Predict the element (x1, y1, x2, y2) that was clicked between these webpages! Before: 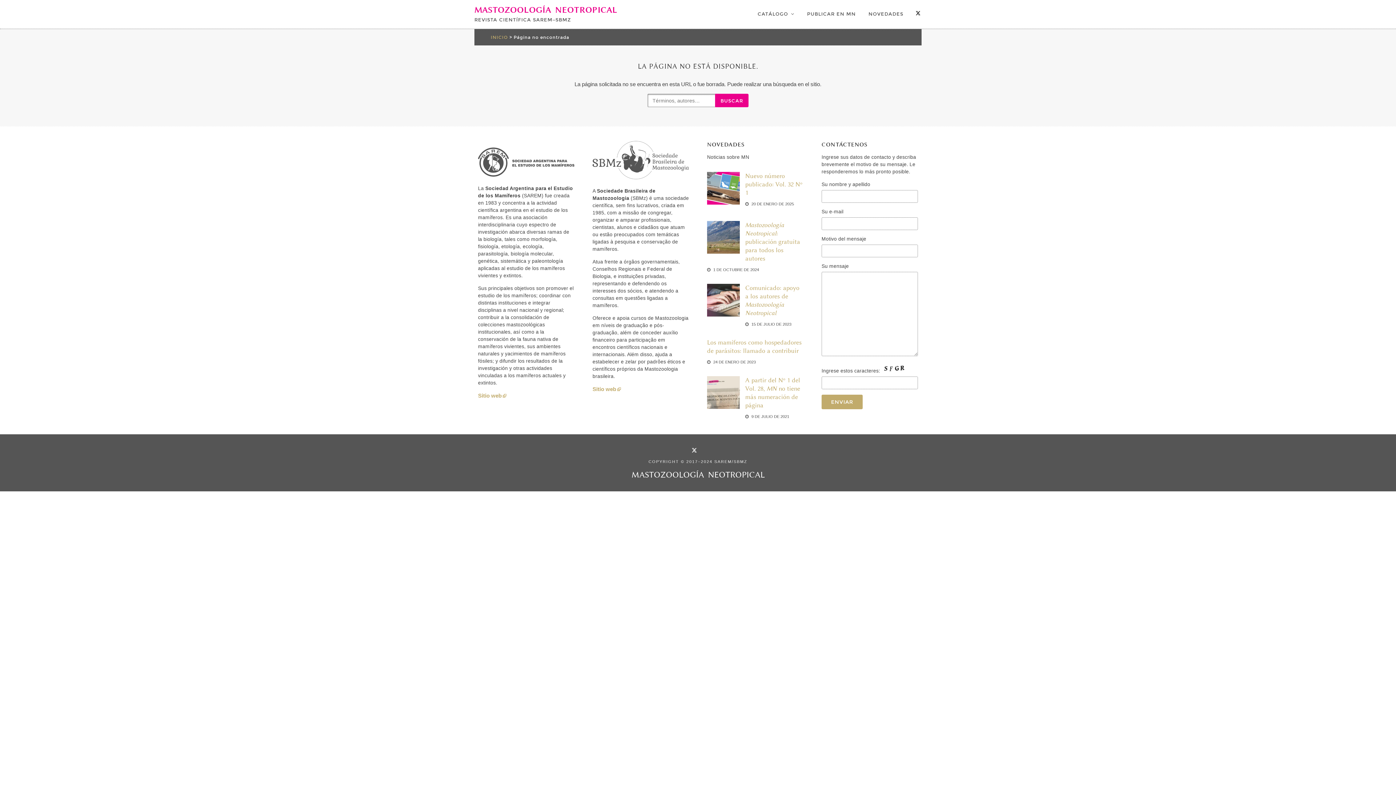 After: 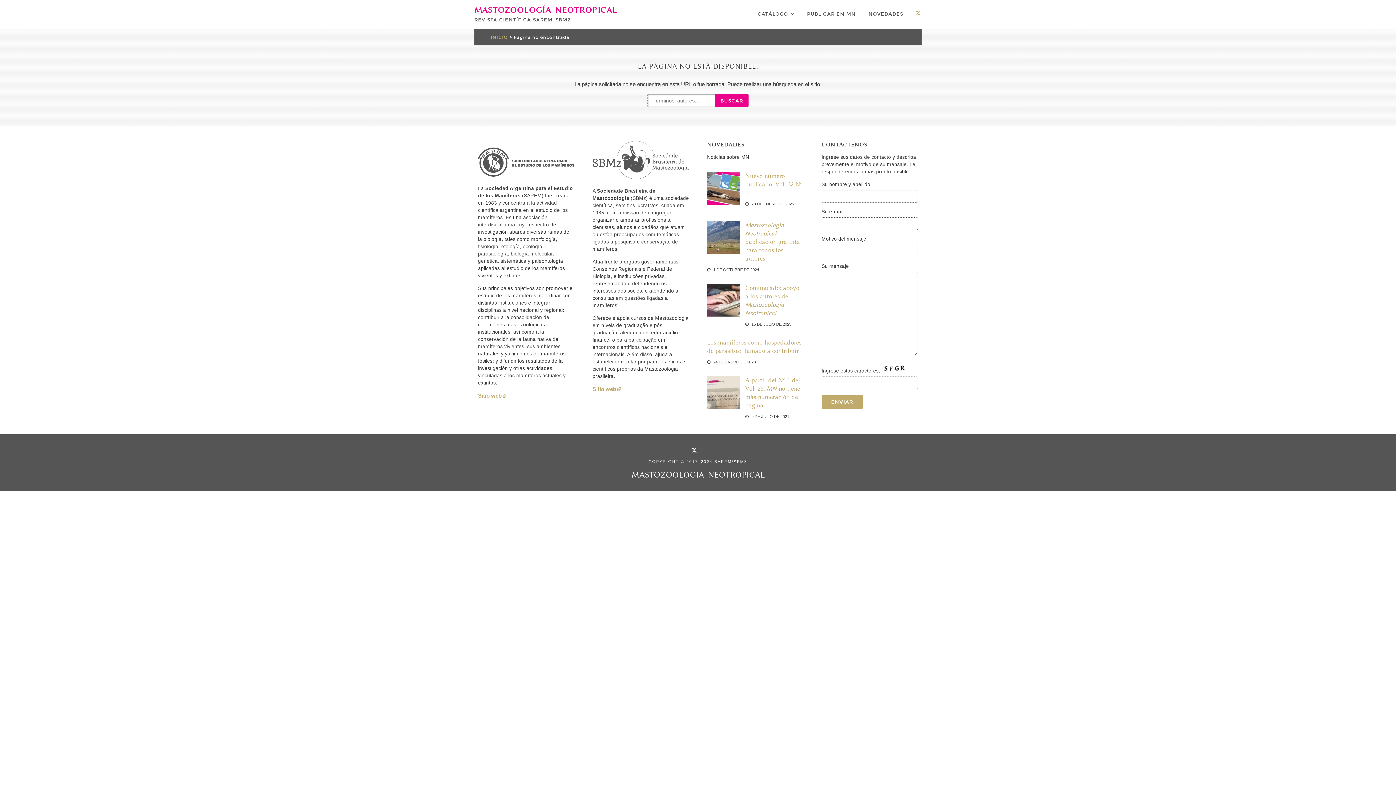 Action: label: MN en Twitter bbox: (910, 7, 920, 16)